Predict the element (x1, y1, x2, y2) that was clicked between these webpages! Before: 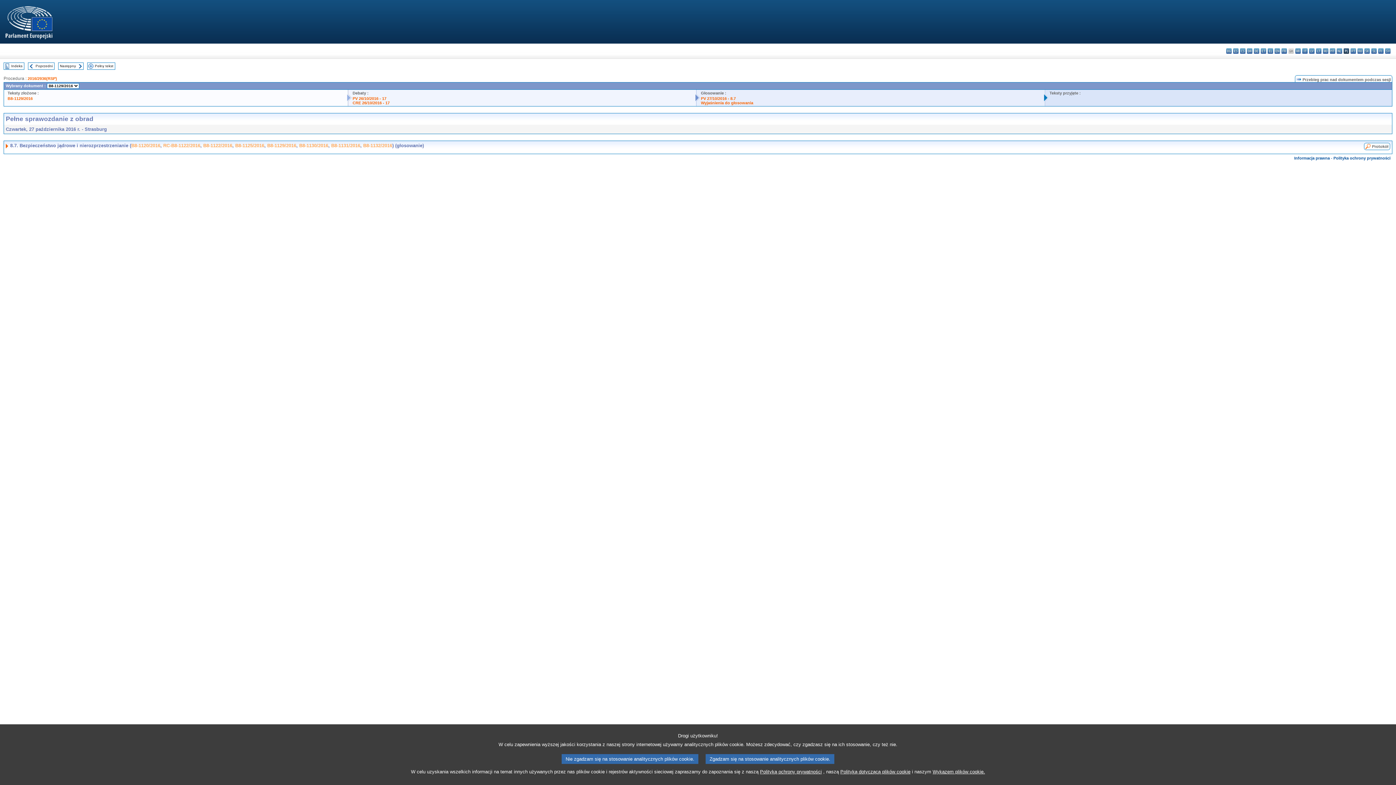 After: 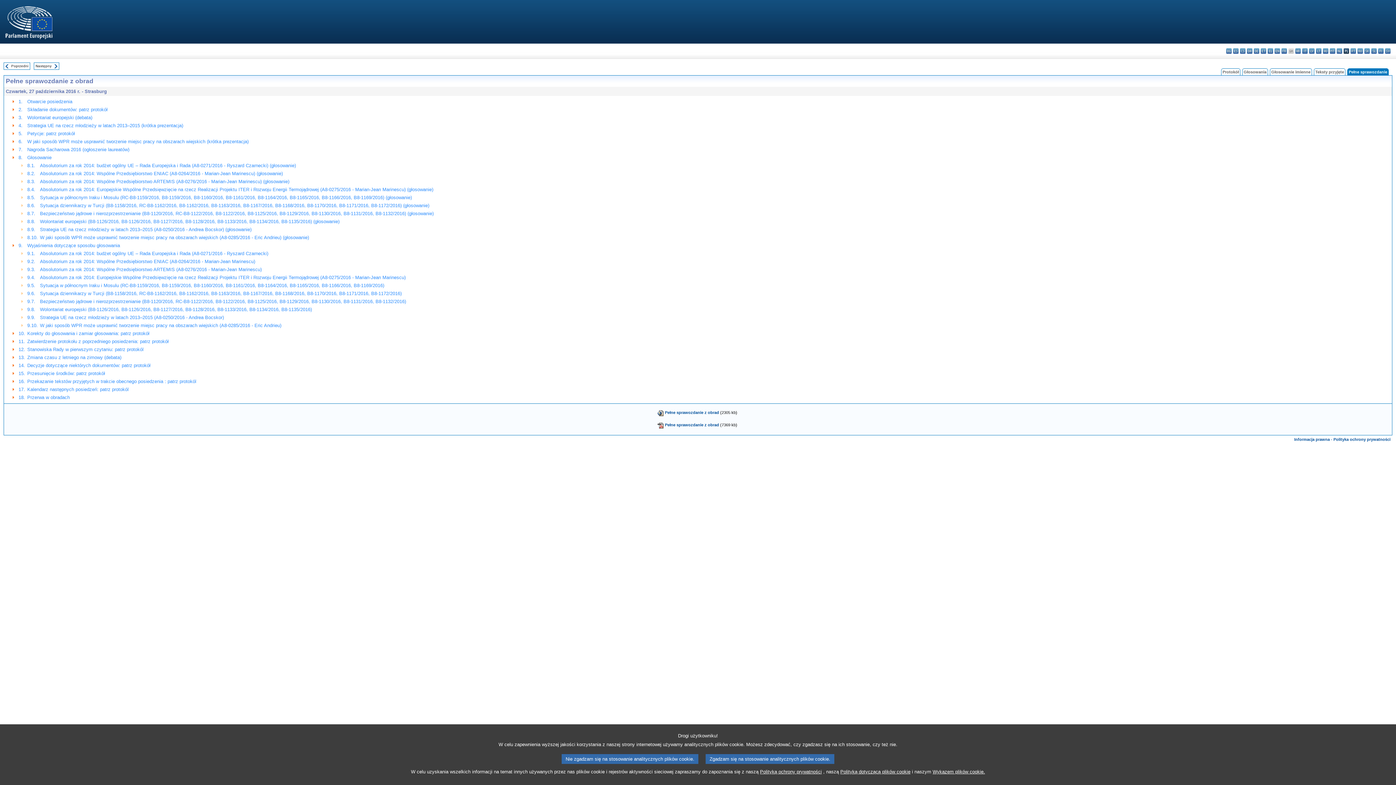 Action: label: Indeks bbox: (11, 64, 22, 68)